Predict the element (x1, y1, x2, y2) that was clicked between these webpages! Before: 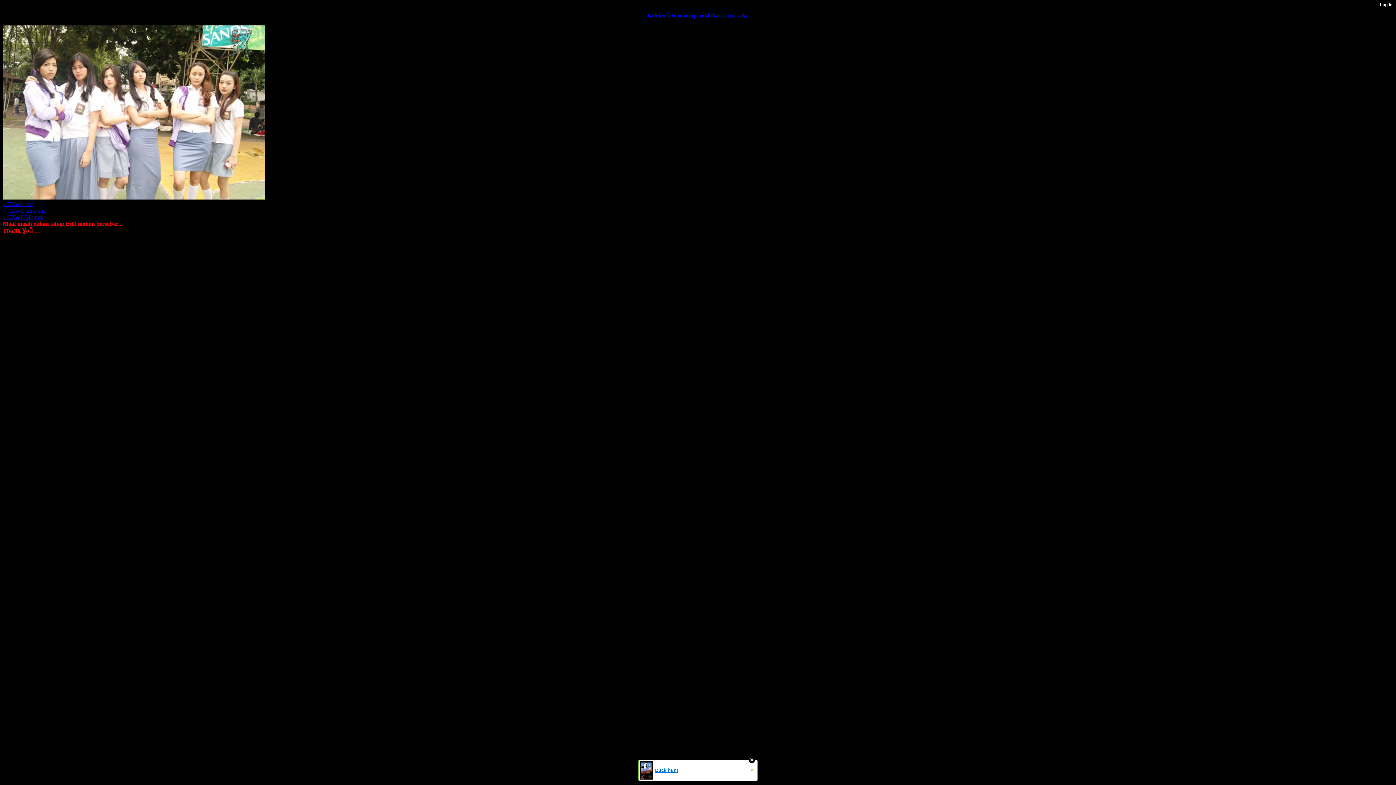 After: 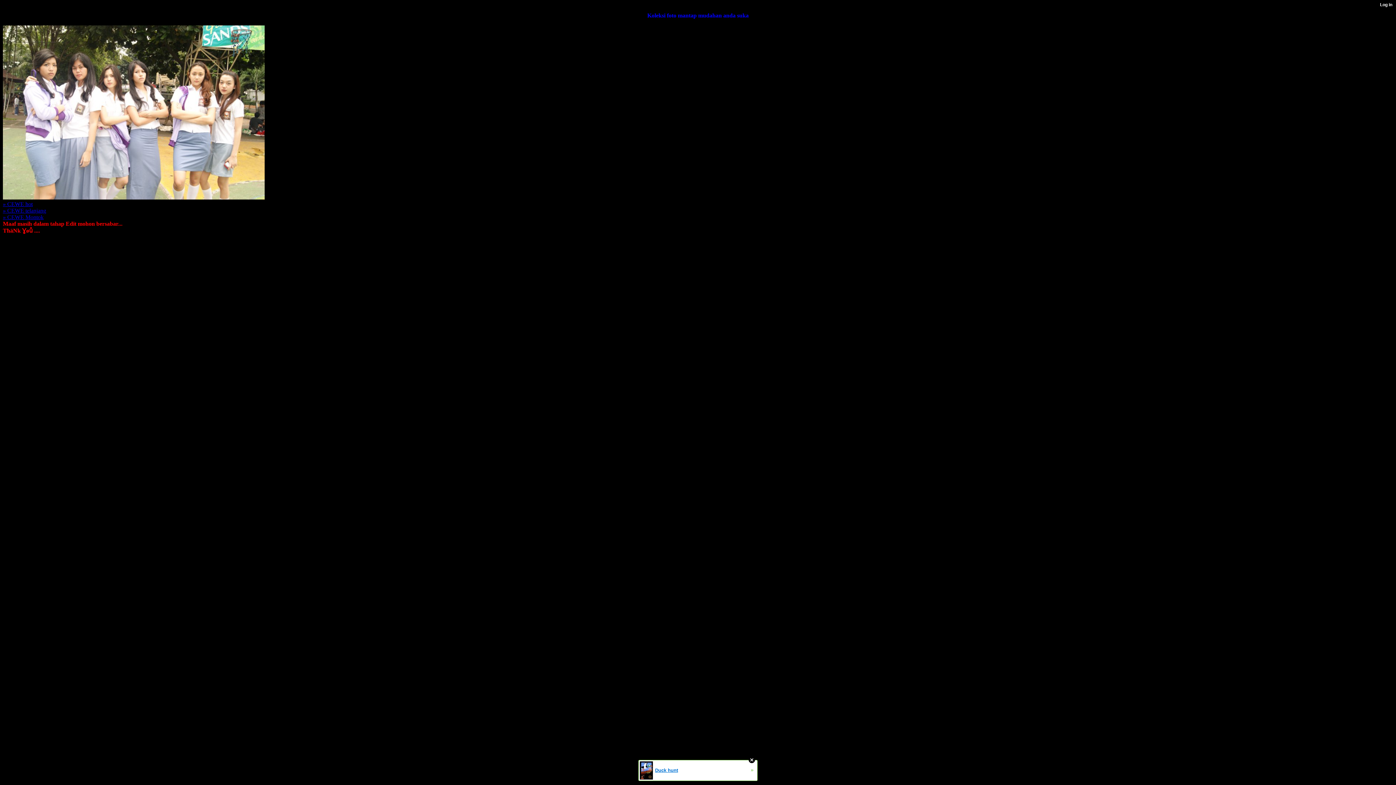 Action: label: Duck hunt
» bbox: (638, 760, 757, 781)